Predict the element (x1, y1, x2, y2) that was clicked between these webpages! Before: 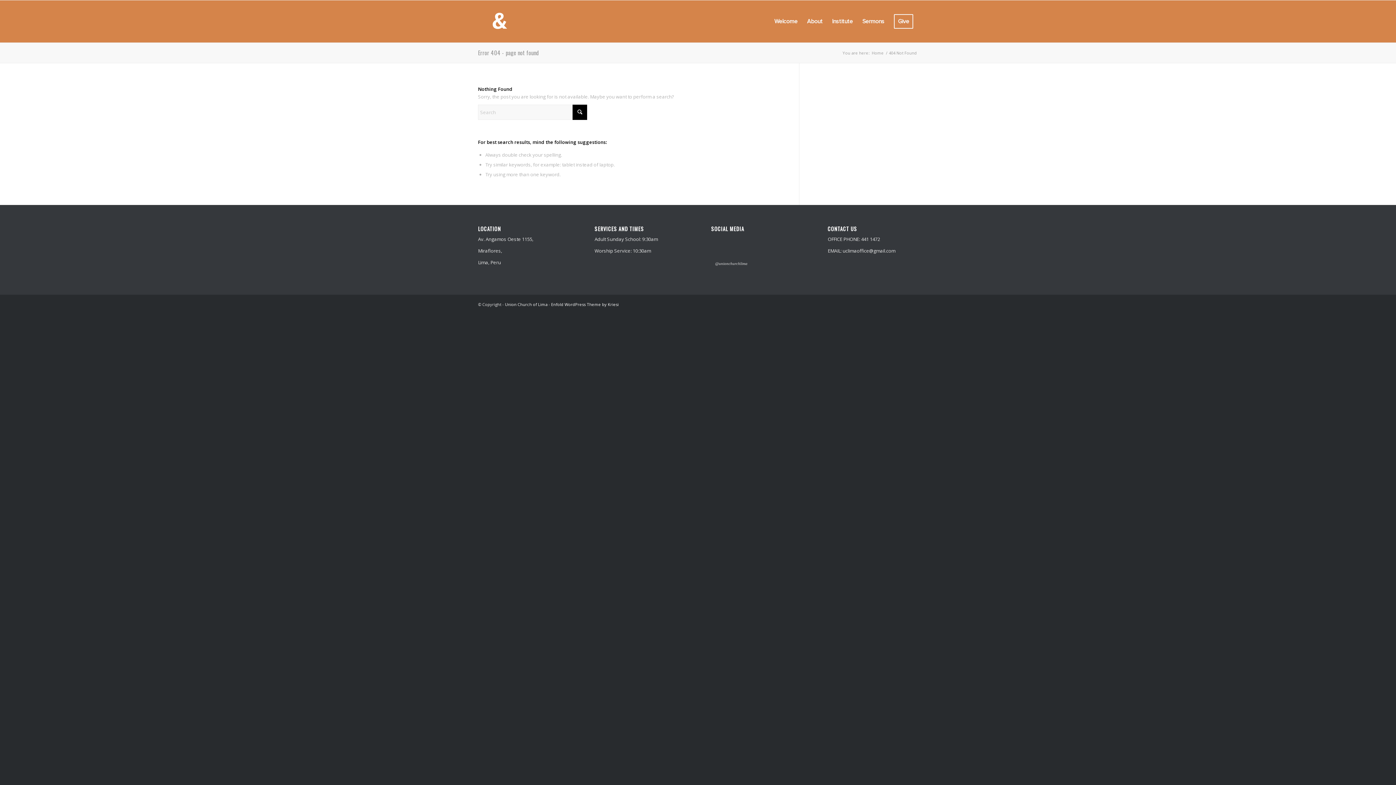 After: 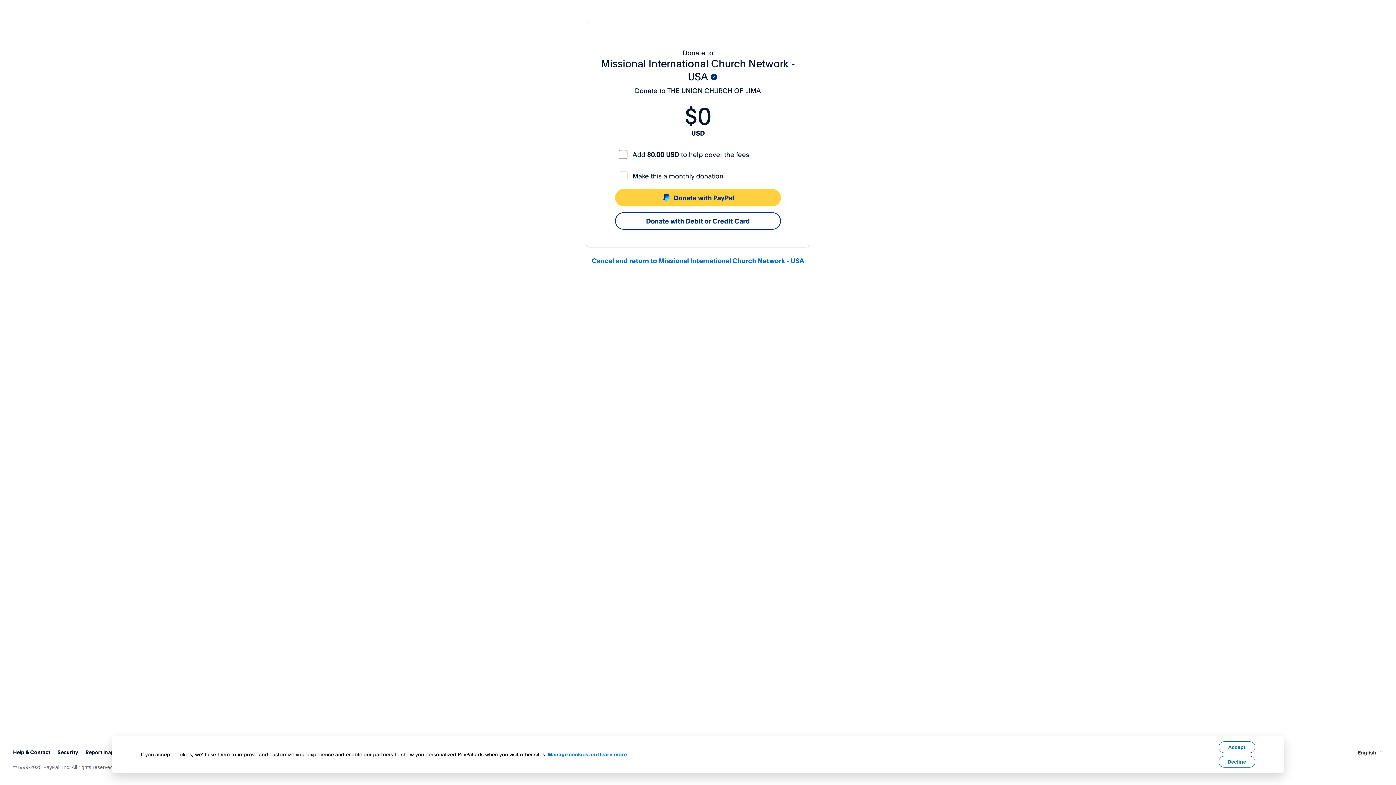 Action: label: Give bbox: (889, 0, 918, 42)